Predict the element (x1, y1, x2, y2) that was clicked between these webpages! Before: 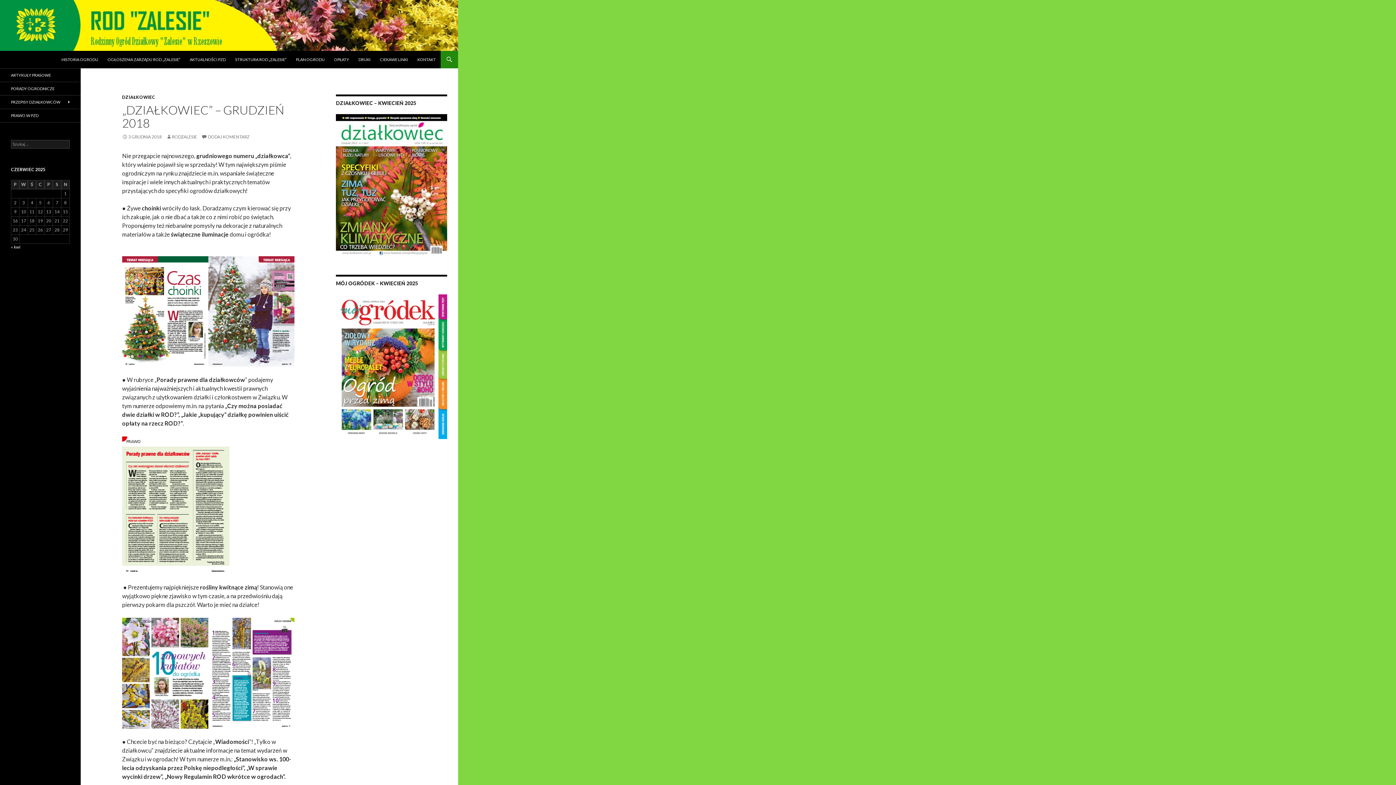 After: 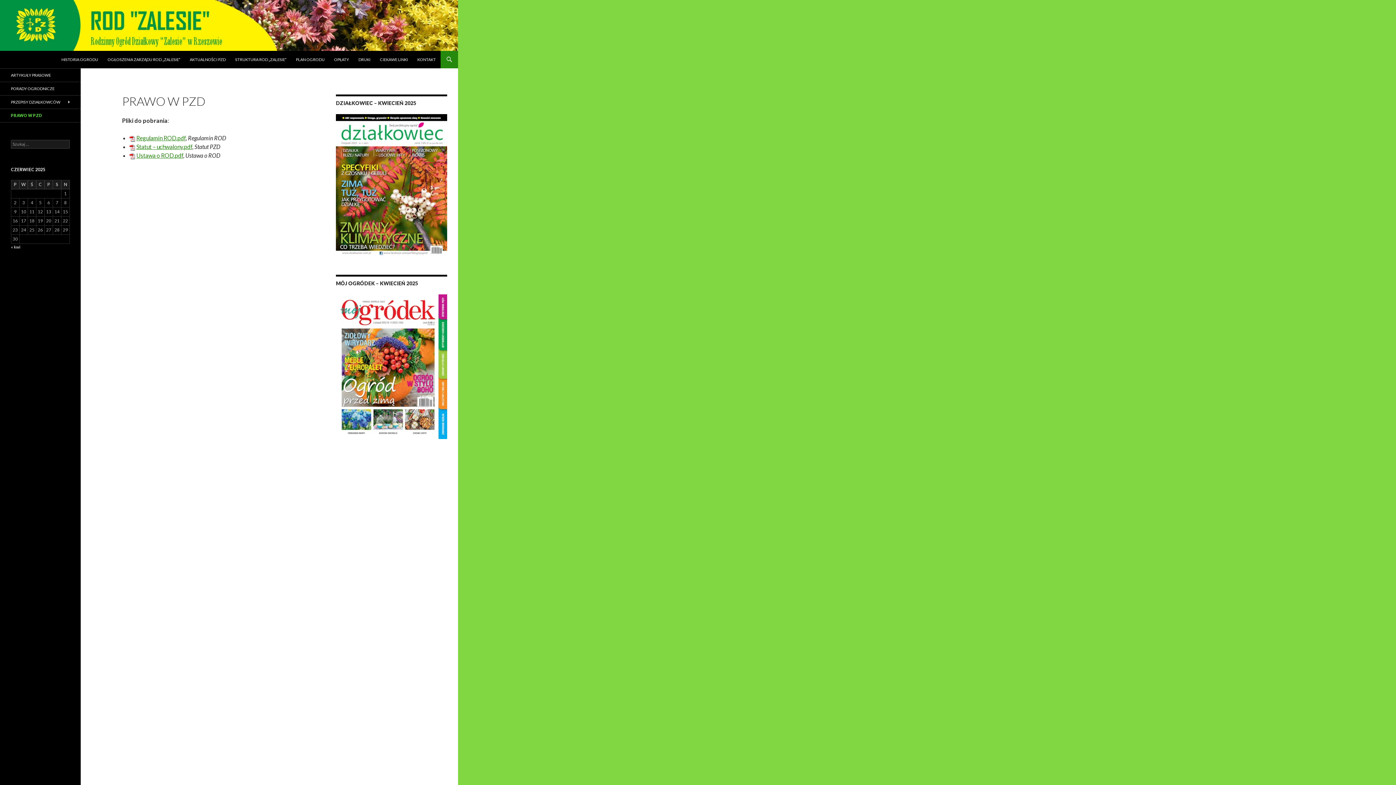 Action: bbox: (0, 109, 80, 122) label: PRAWO W PZD